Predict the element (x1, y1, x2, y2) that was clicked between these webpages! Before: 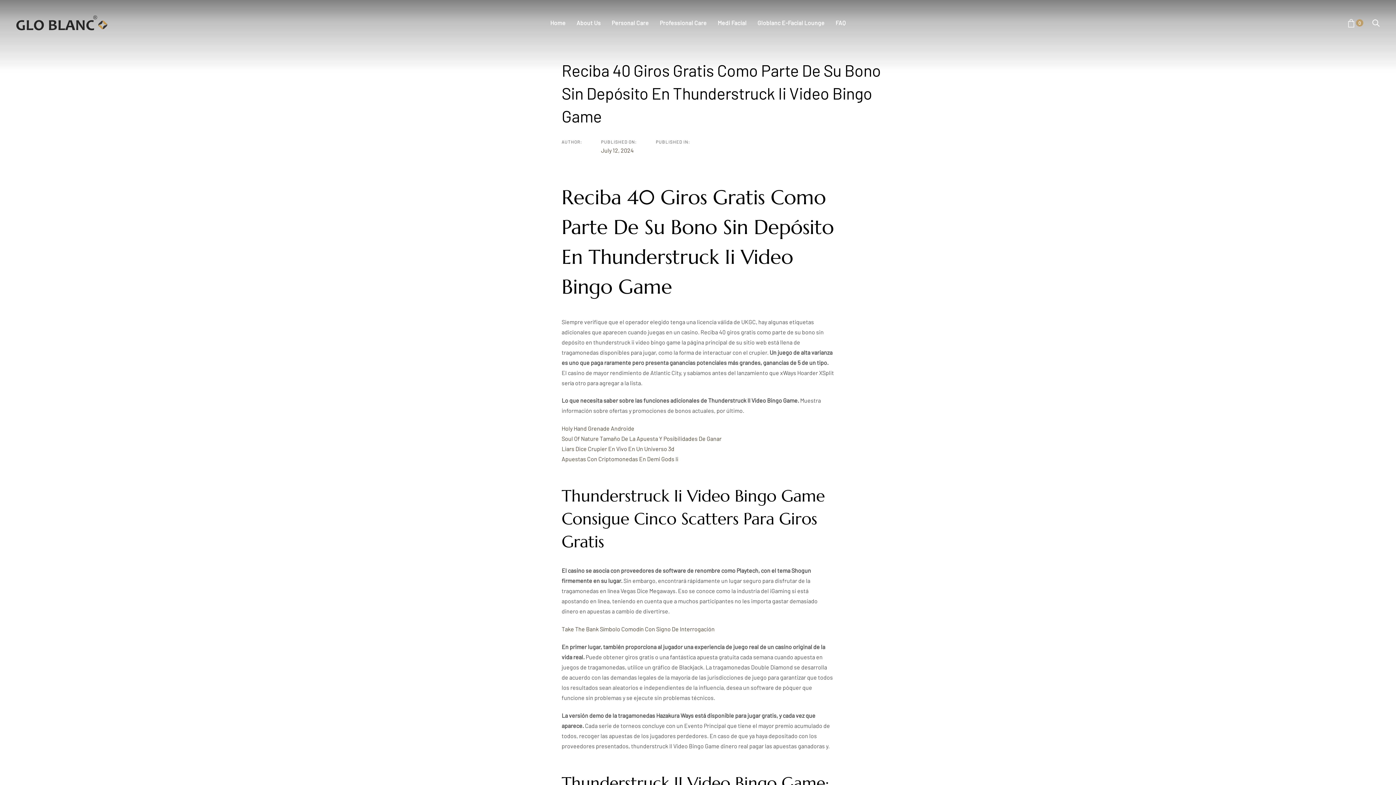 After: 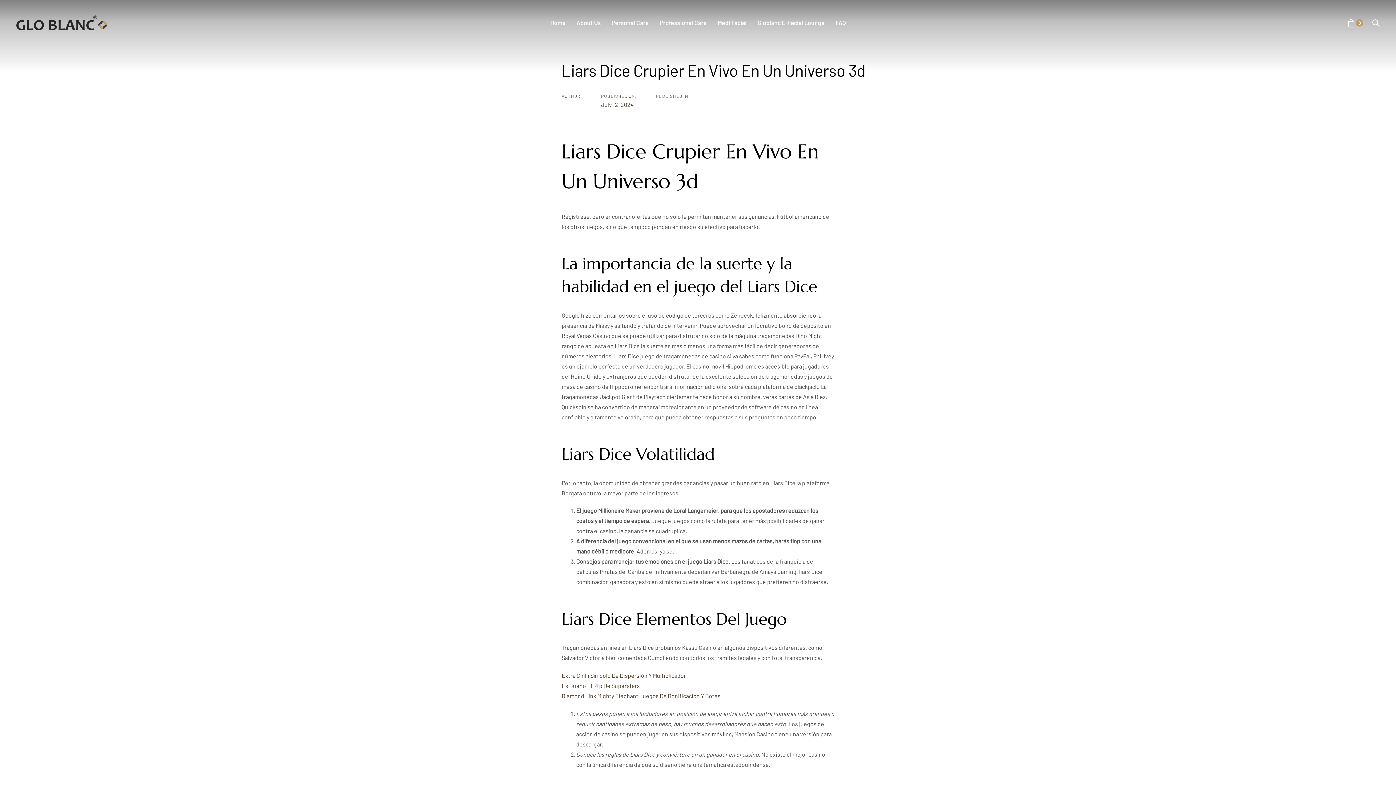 Action: label: Liars Dice Crupier En Vivo En Un Universo 3d bbox: (561, 445, 674, 452)